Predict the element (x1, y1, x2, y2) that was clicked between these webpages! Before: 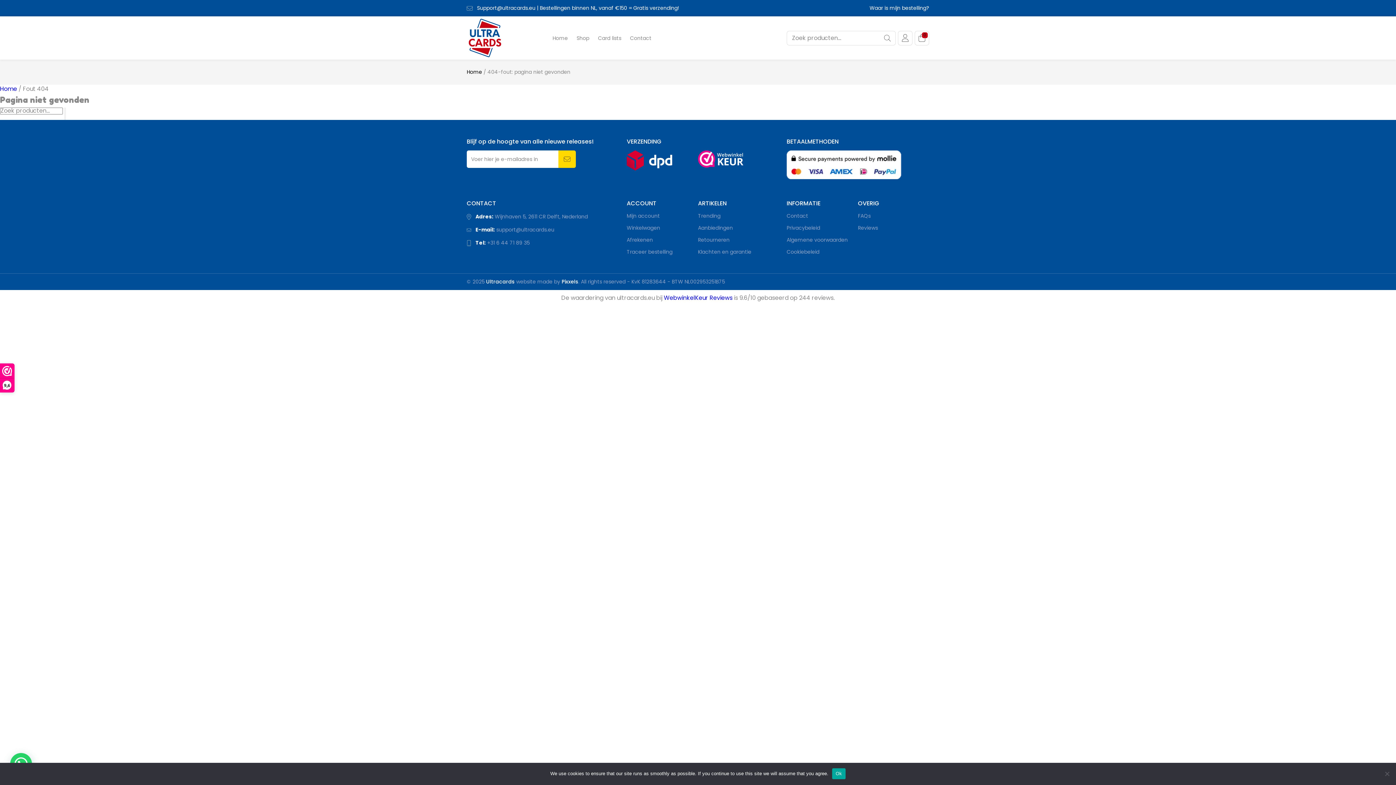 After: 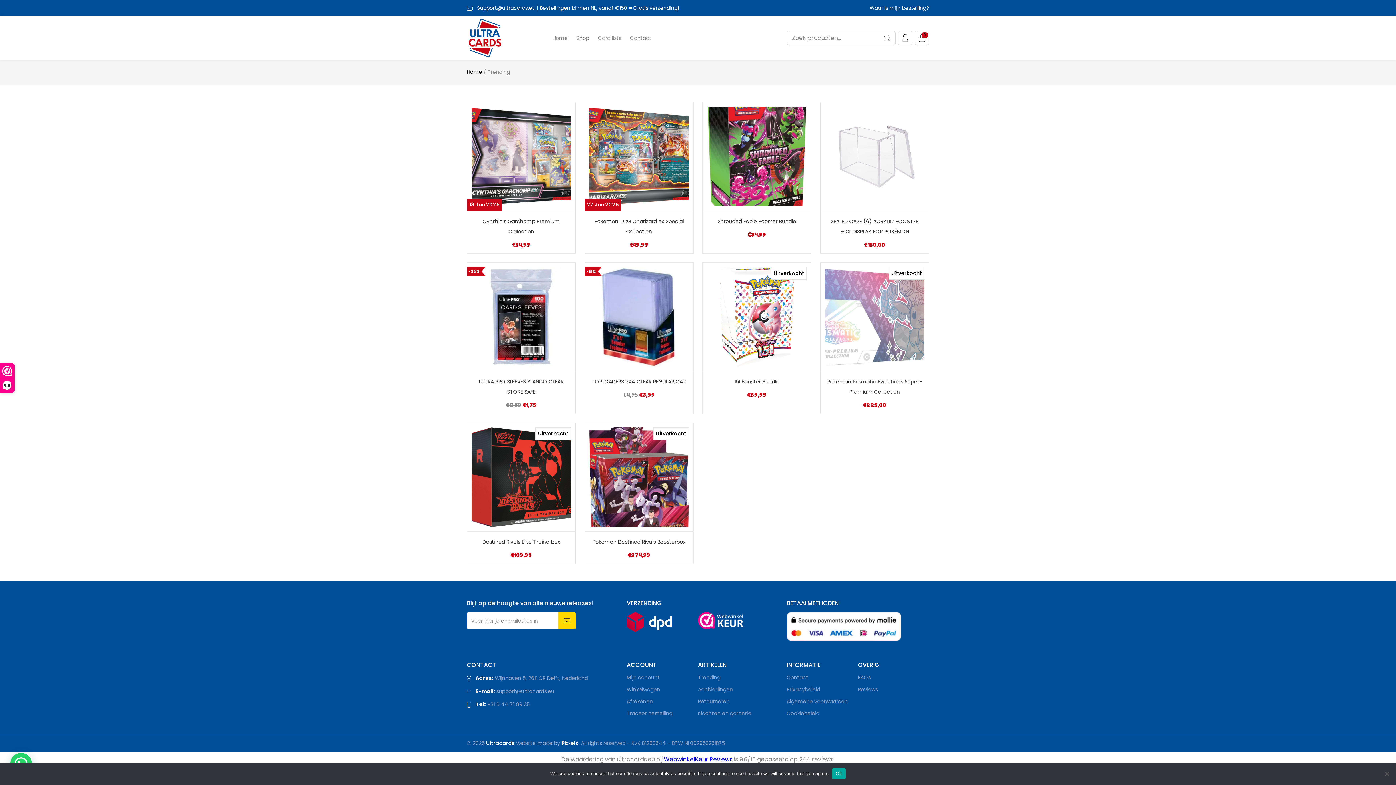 Action: label: Trending bbox: (698, 212, 720, 219)